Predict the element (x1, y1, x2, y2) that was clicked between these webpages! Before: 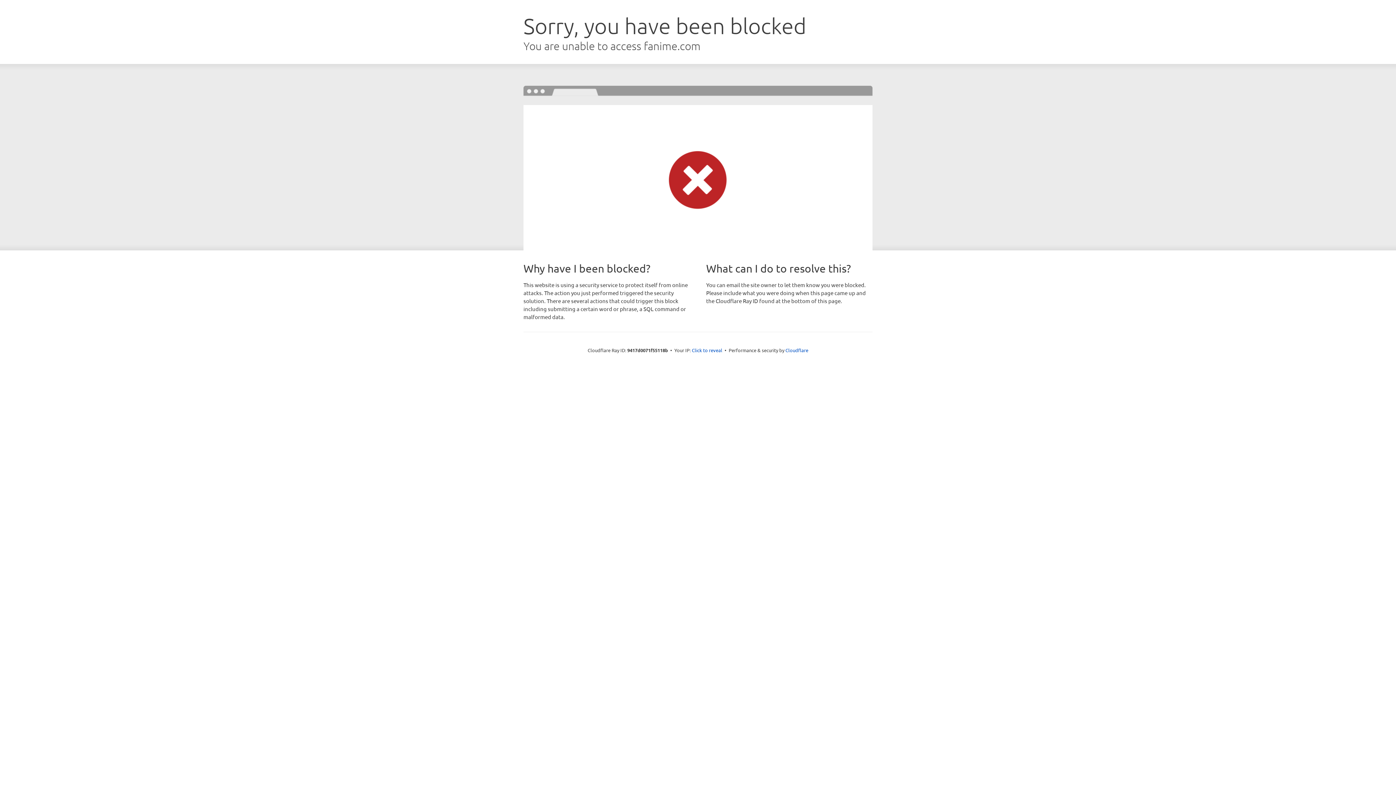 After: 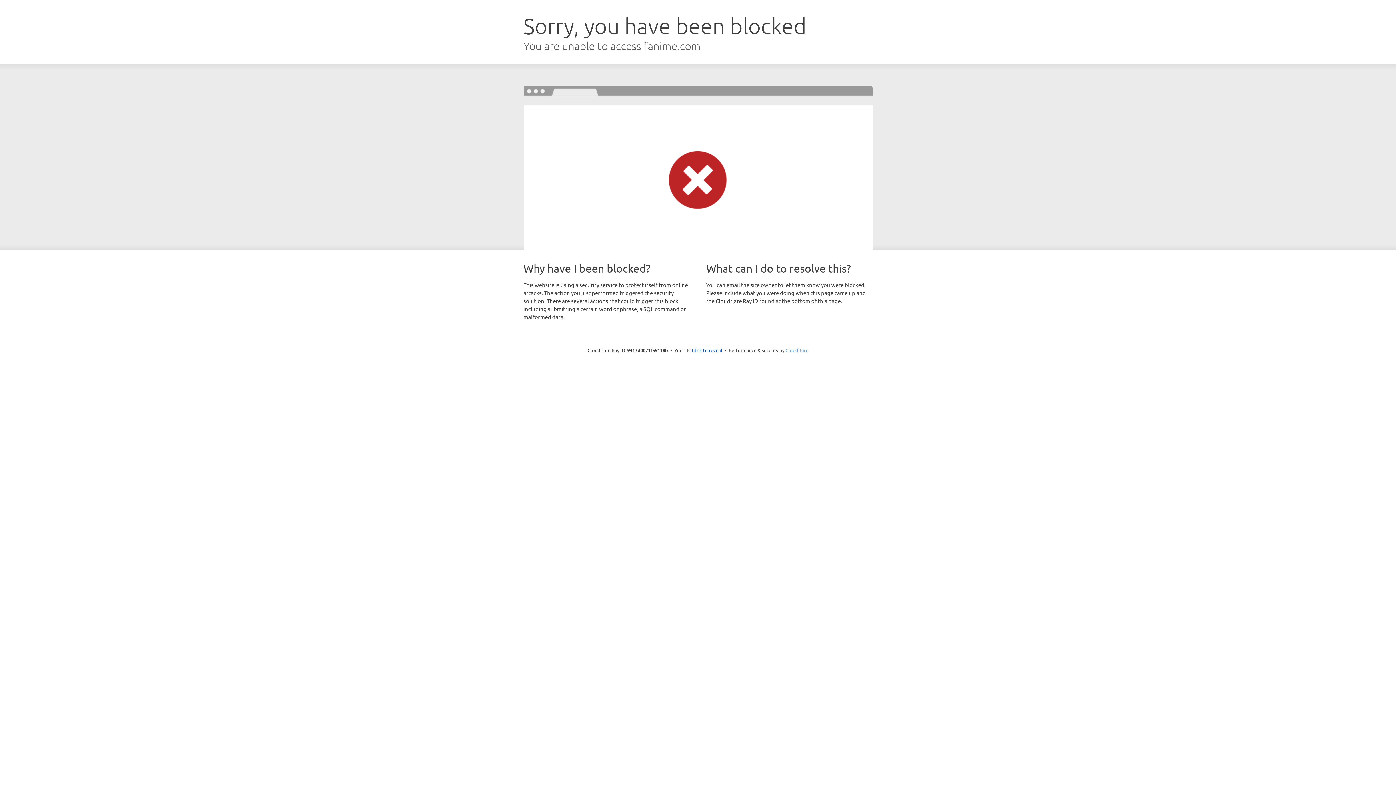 Action: label: Cloudflare bbox: (785, 347, 808, 353)